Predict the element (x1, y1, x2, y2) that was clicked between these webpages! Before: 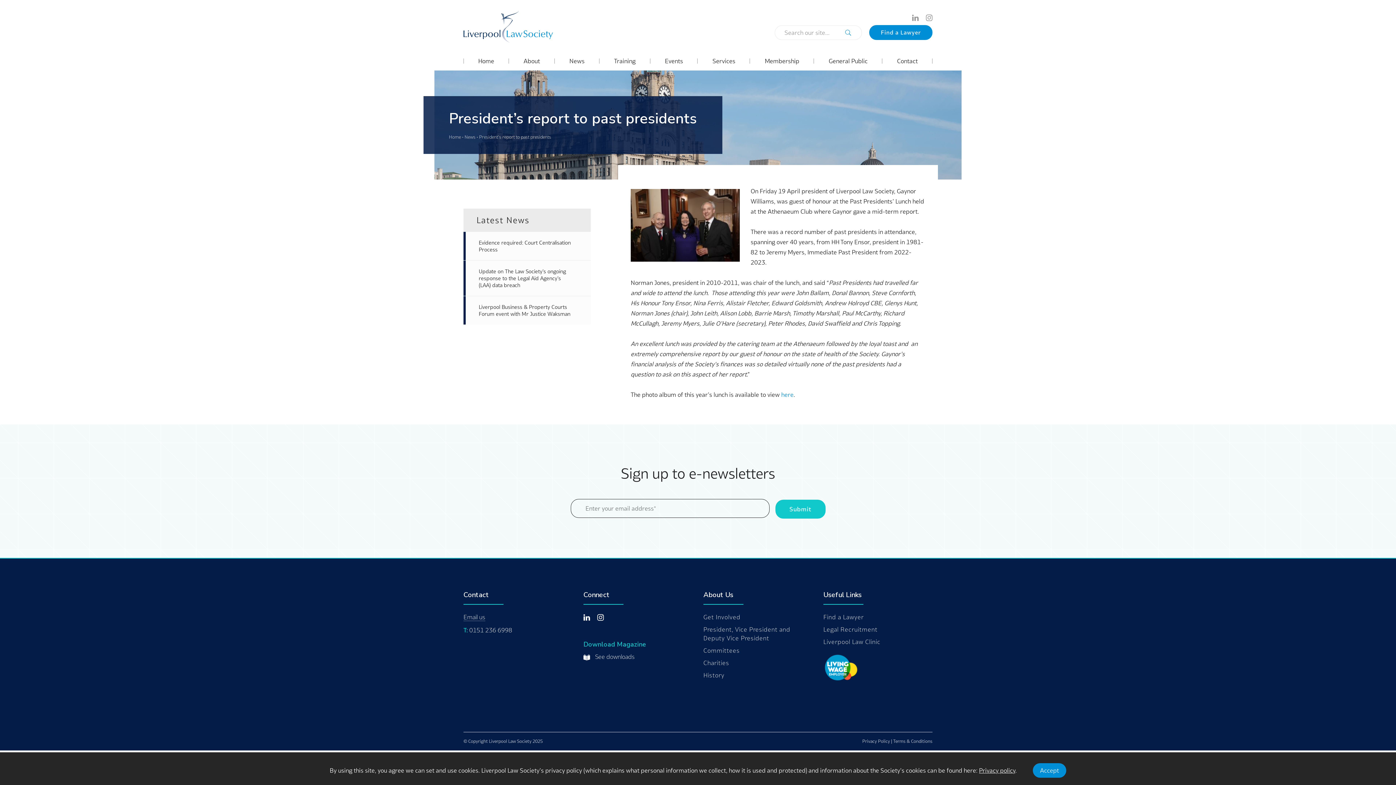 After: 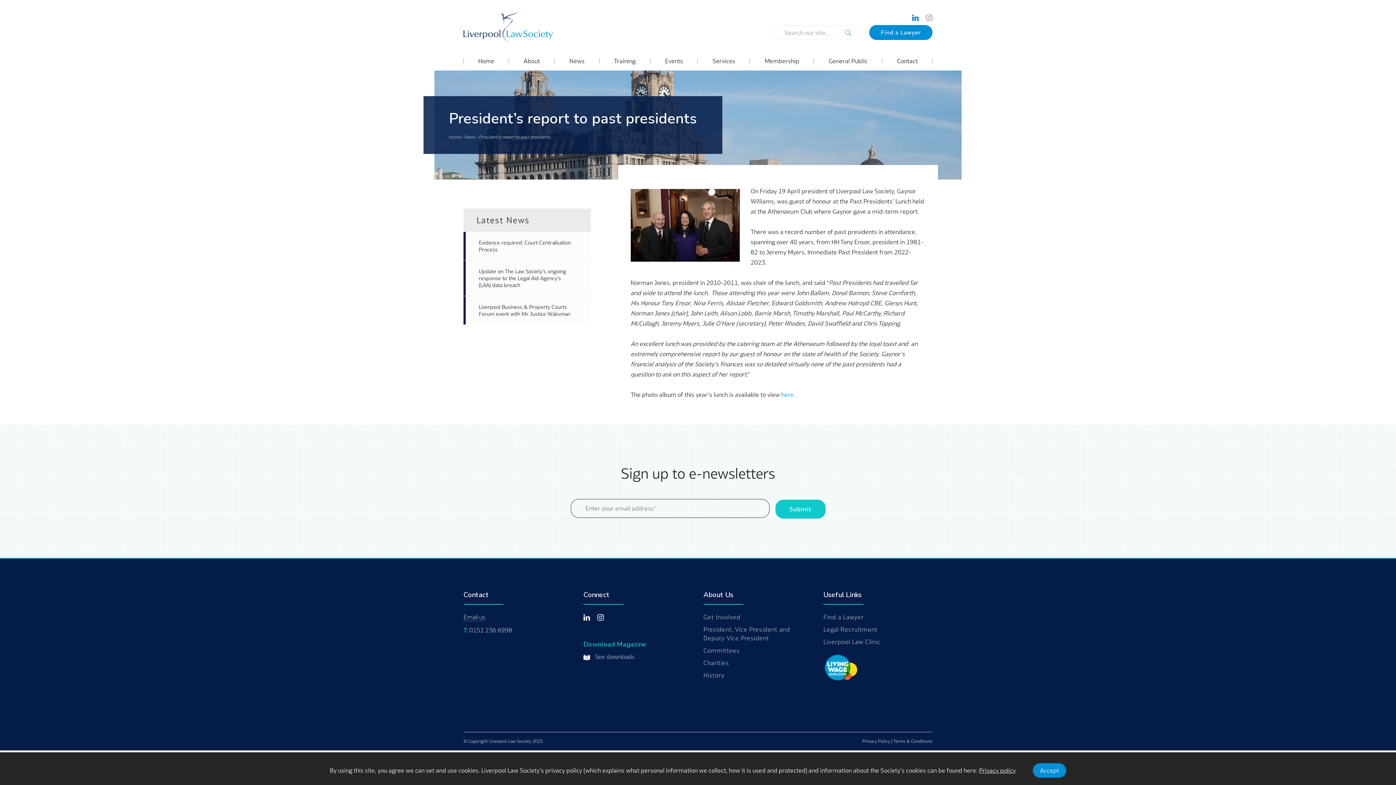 Action: bbox: (912, 14, 918, 22)